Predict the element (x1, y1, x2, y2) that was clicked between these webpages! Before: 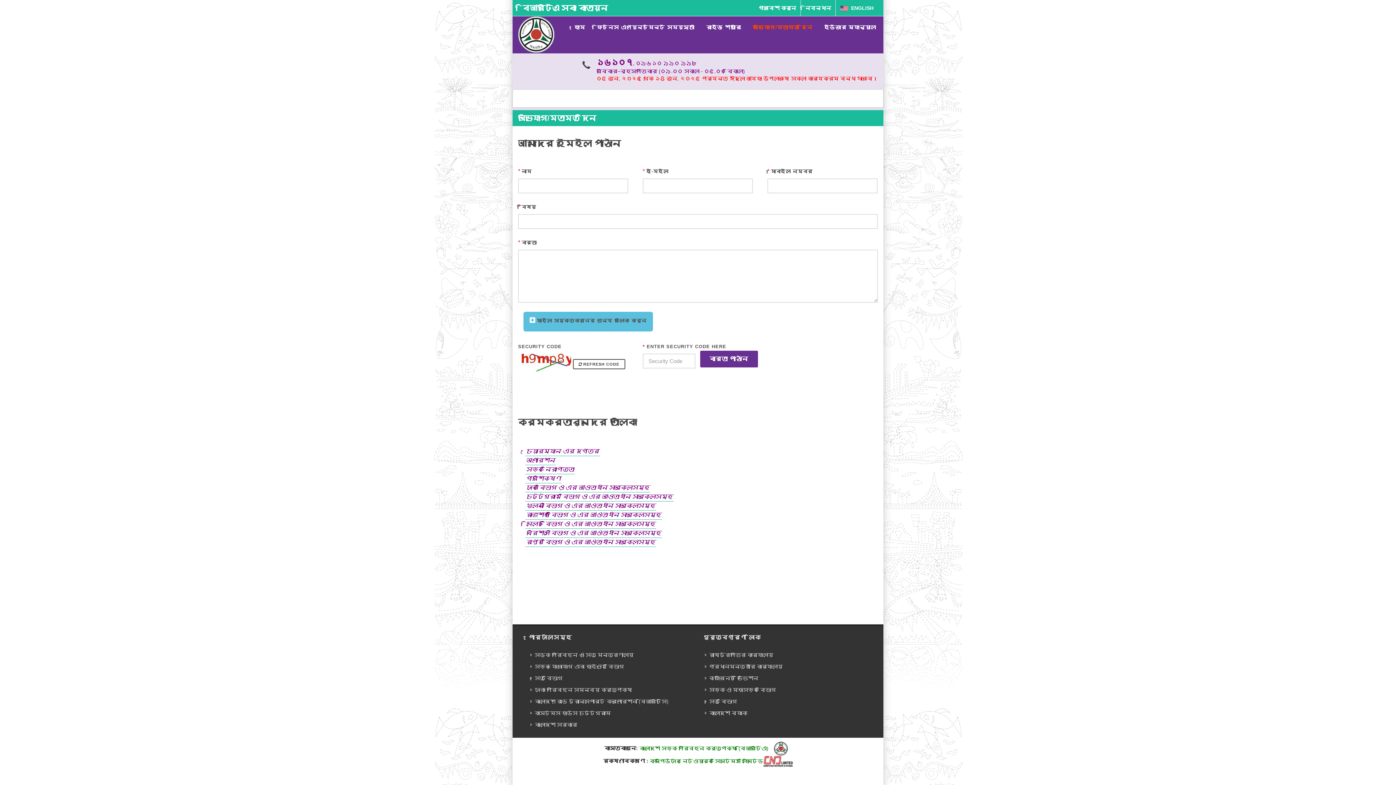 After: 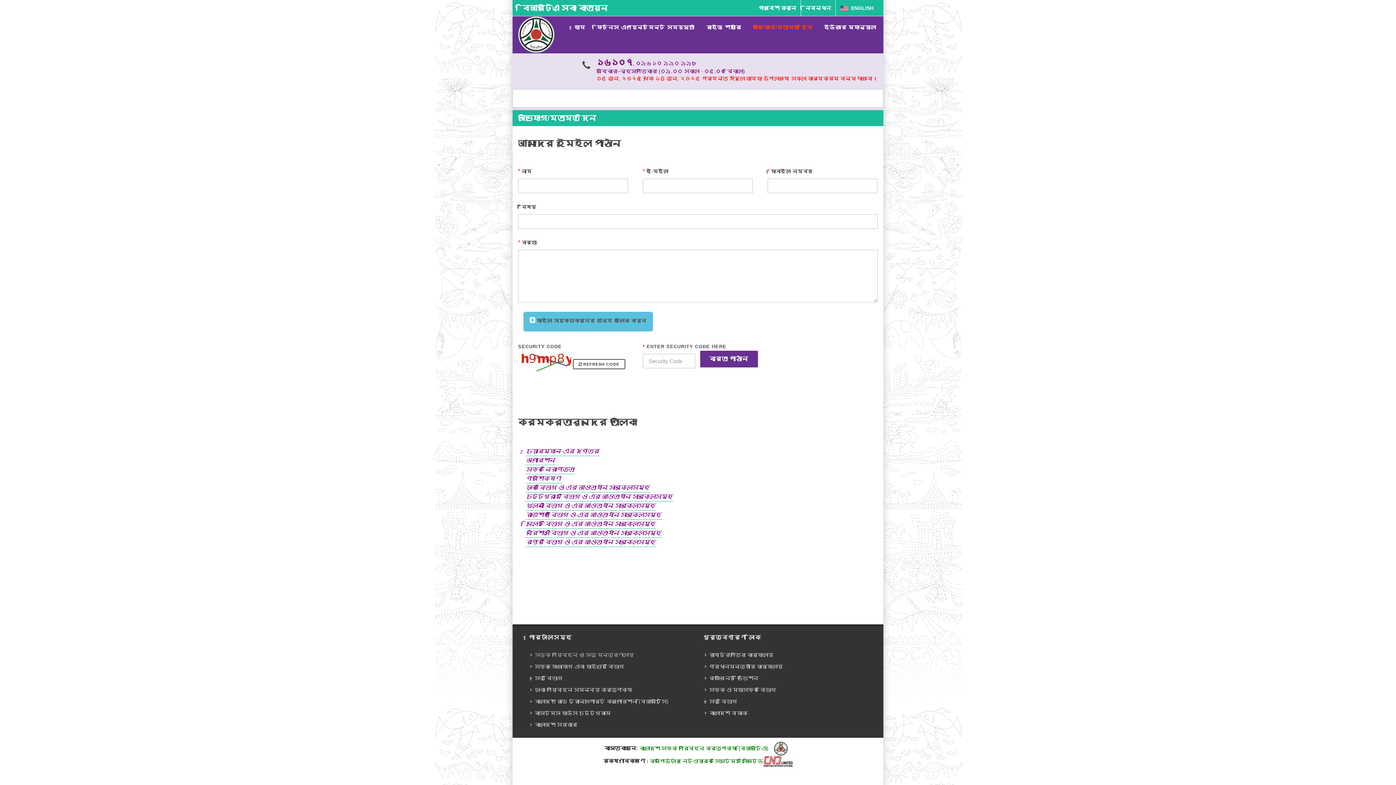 Action: label: সড়ক পরিবহন ও সেতু মন্ত্রণালয় bbox: (530, 651, 634, 659)